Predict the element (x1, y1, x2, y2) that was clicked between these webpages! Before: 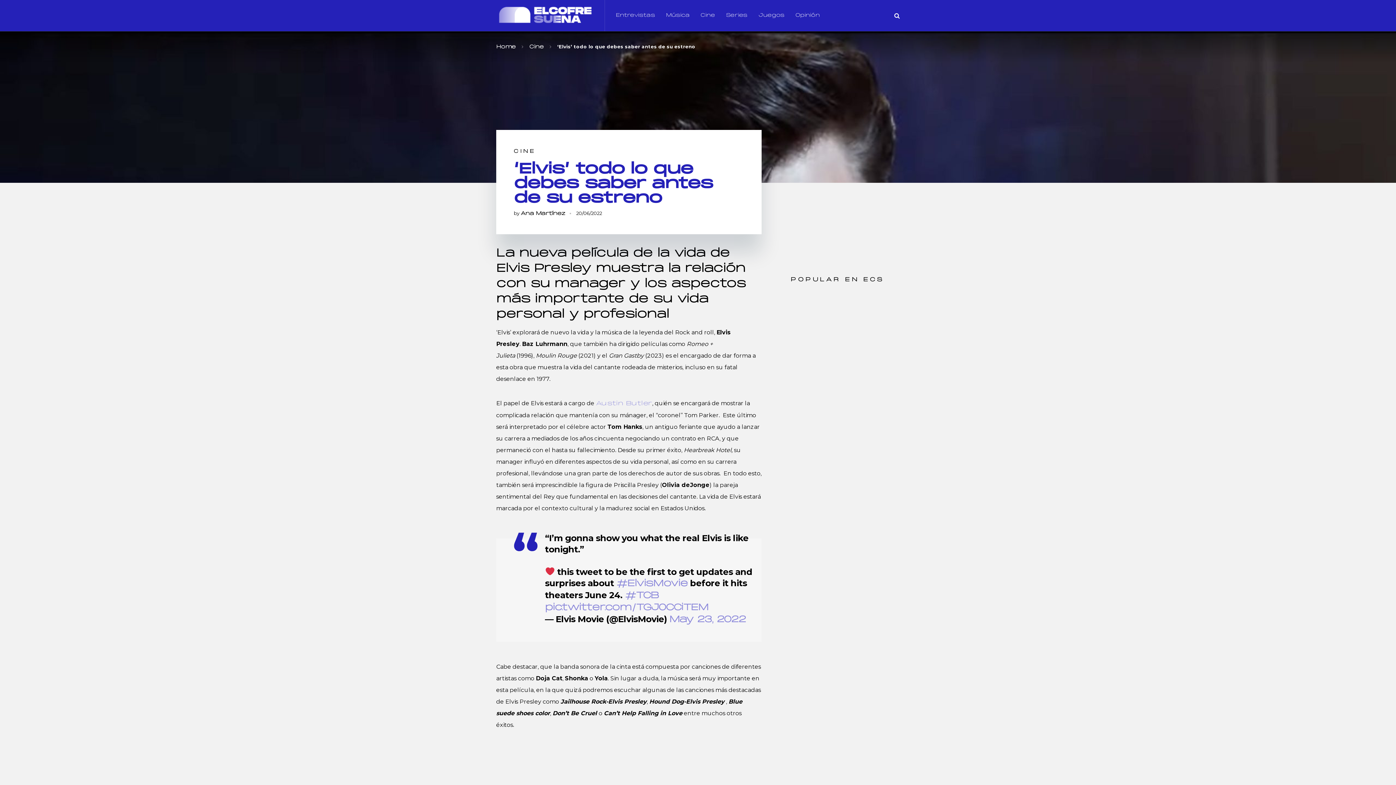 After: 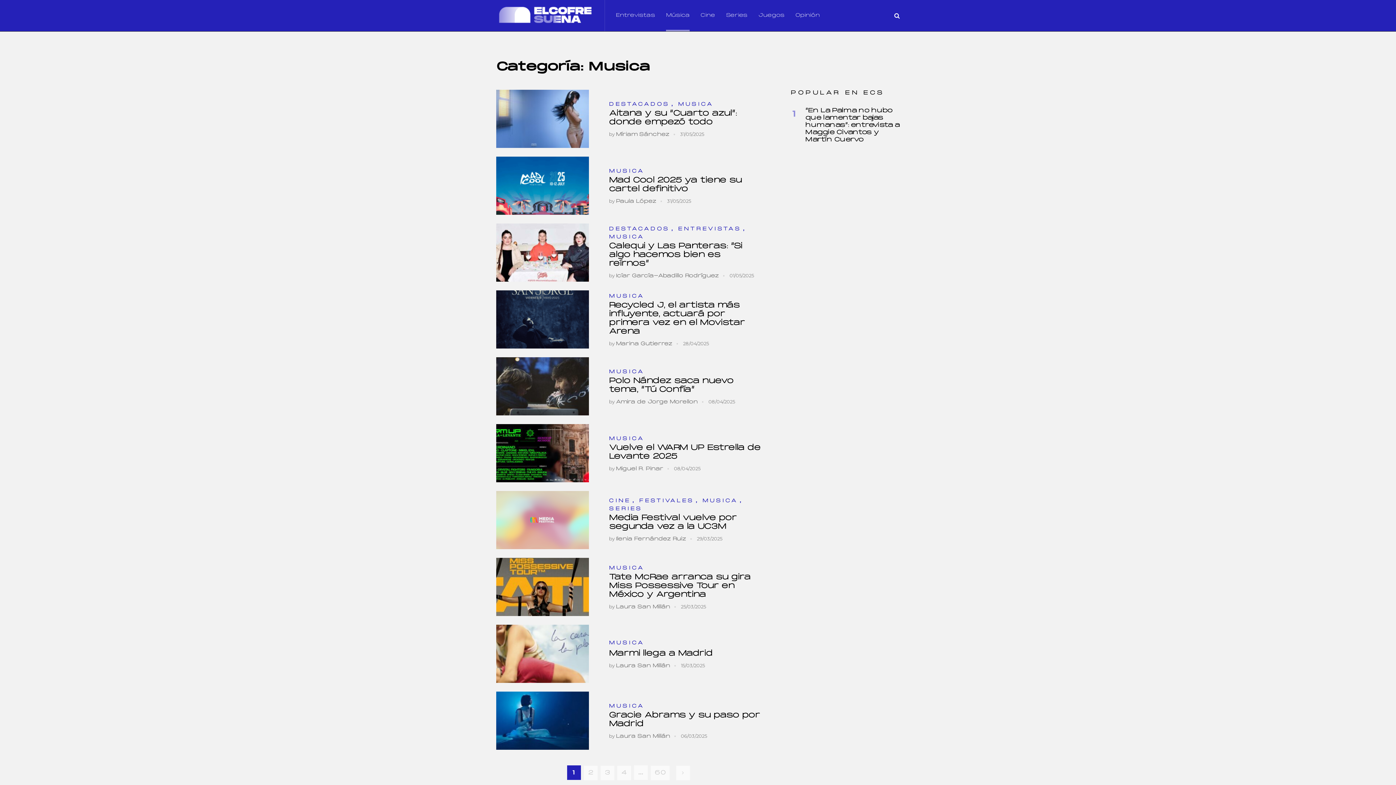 Action: bbox: (666, 0, 689, 31) label: Música